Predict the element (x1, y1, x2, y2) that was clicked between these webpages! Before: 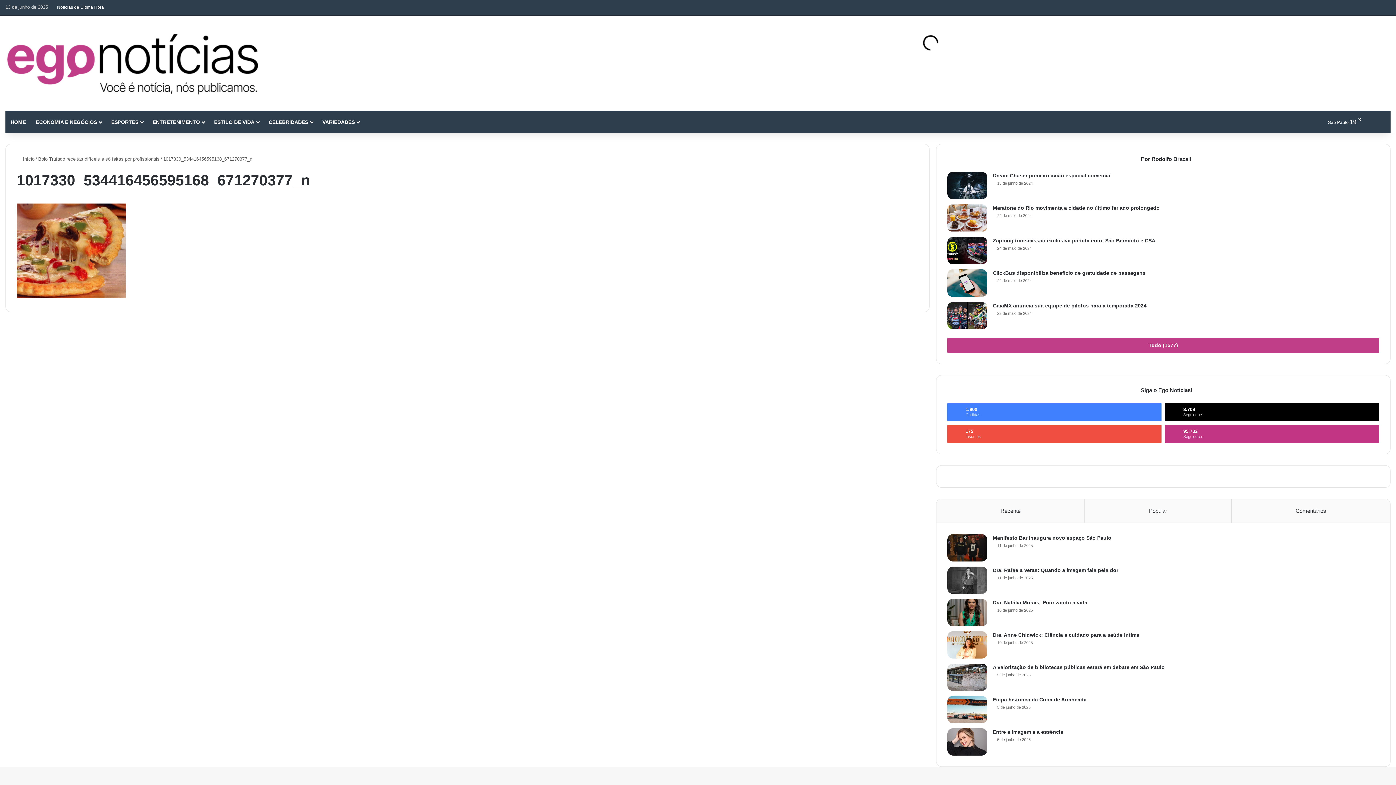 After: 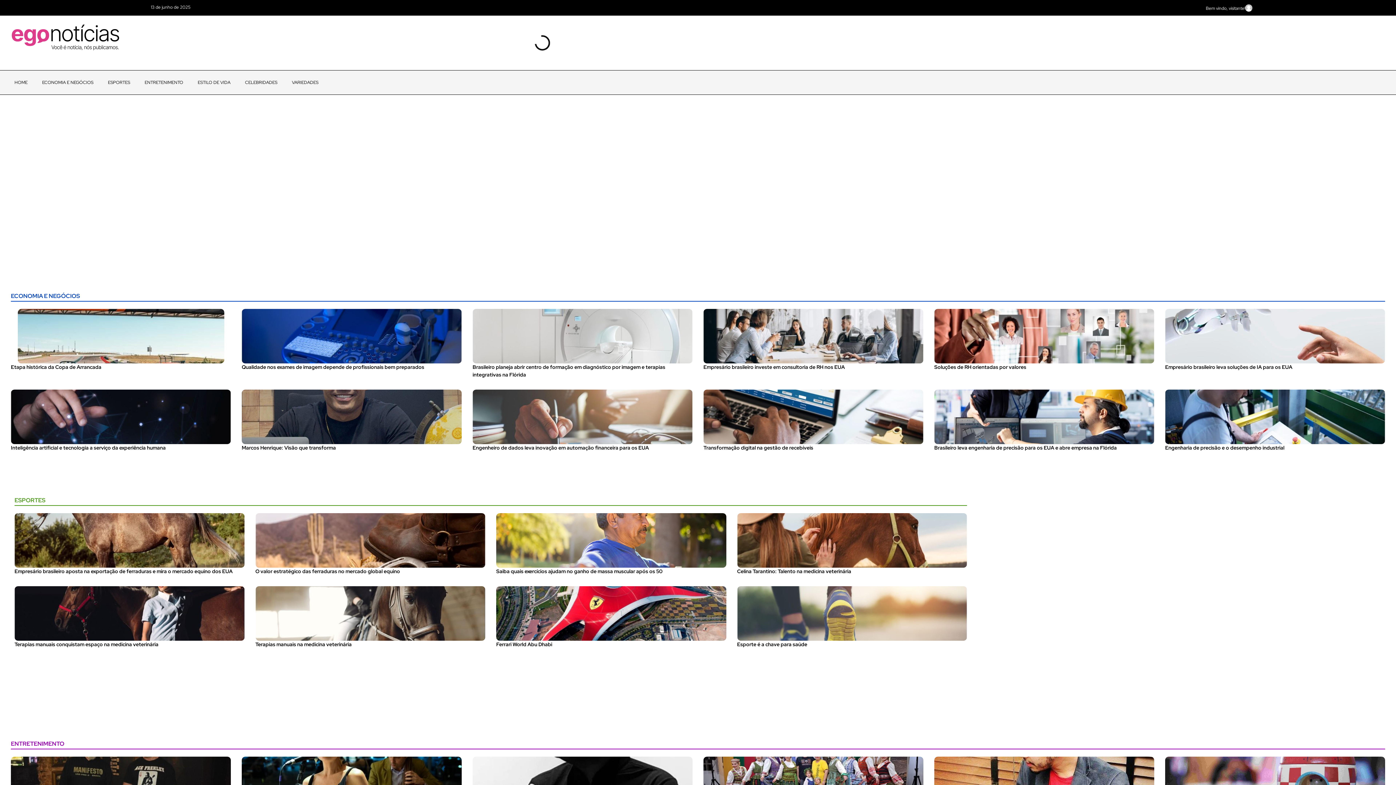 Action: bbox: (5, 111, 30, 133) label: HOME